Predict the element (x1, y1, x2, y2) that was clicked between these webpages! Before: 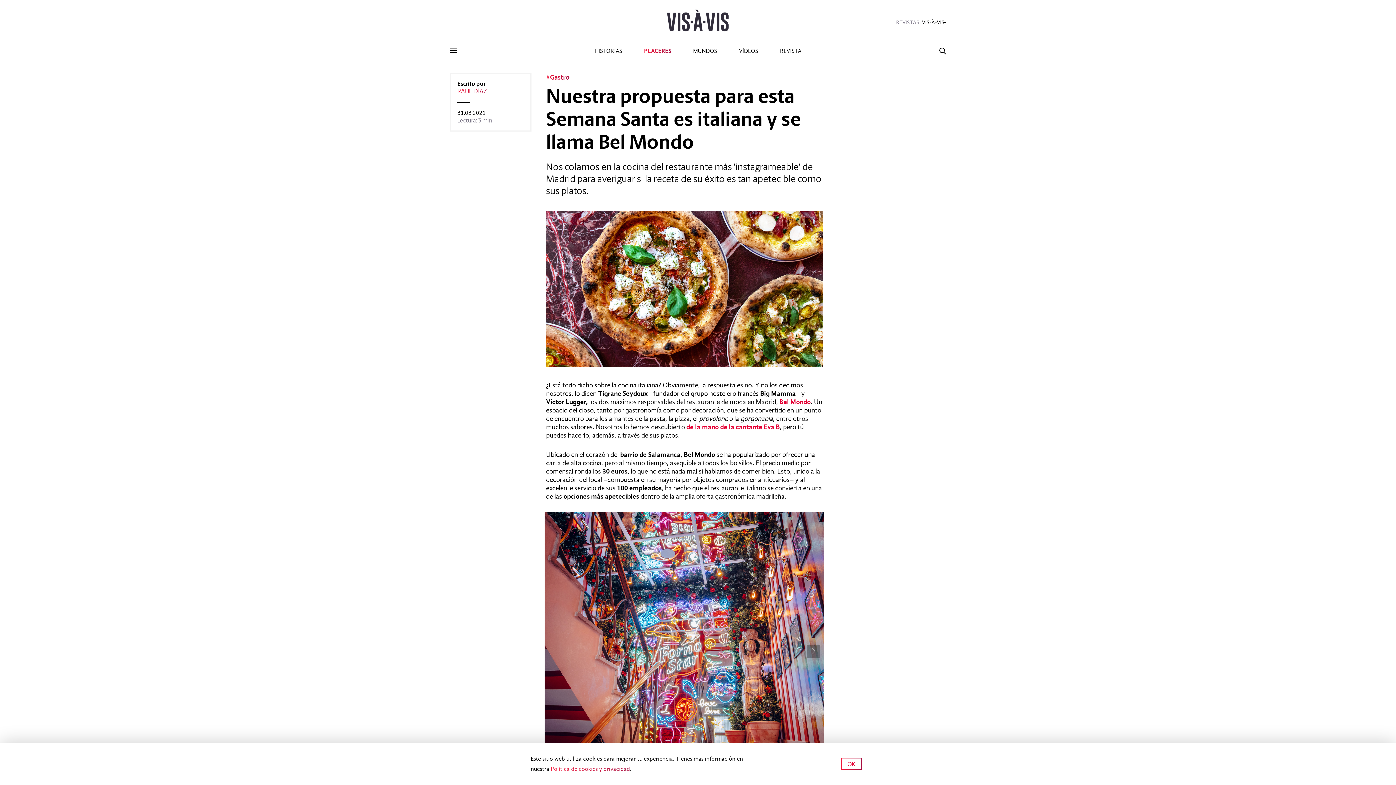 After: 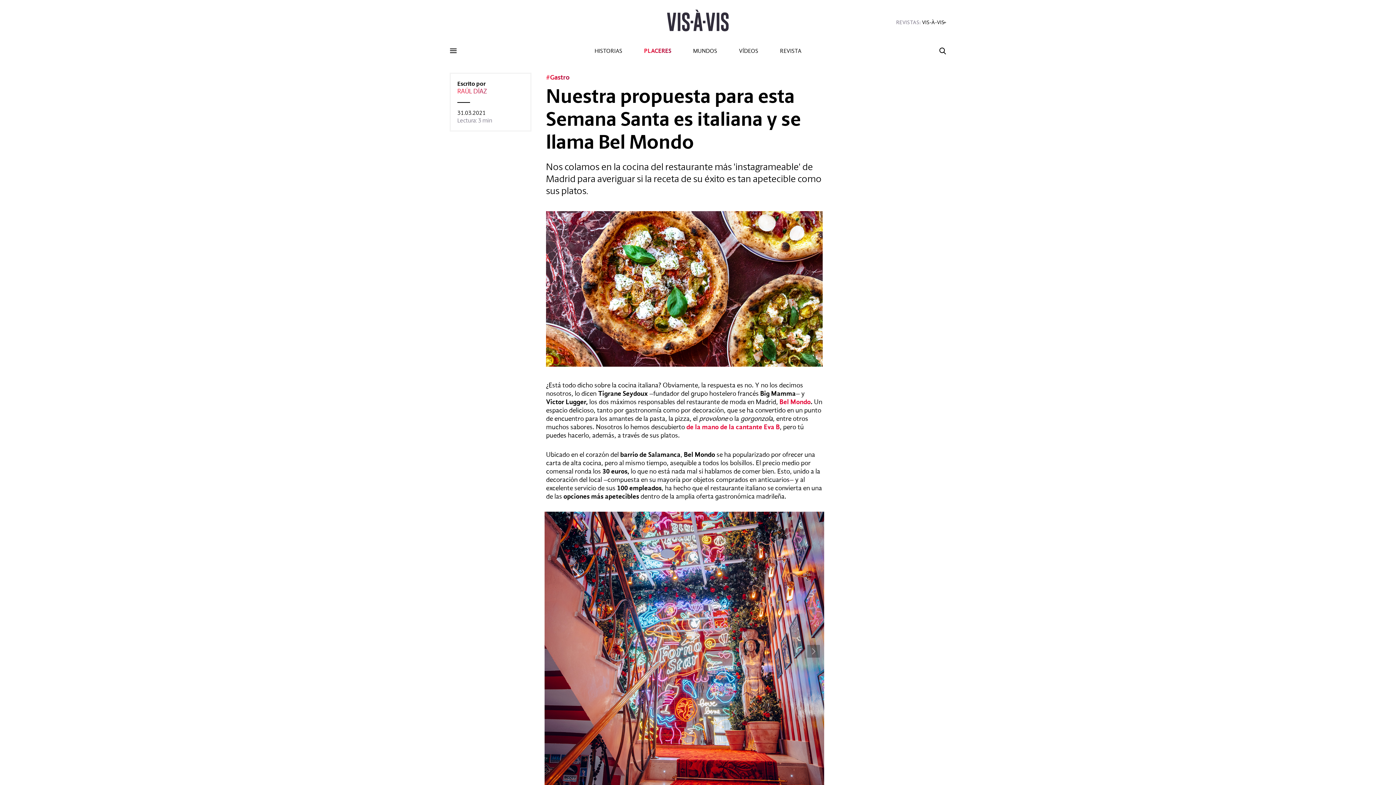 Action: label: OK bbox: (841, 758, 861, 770)